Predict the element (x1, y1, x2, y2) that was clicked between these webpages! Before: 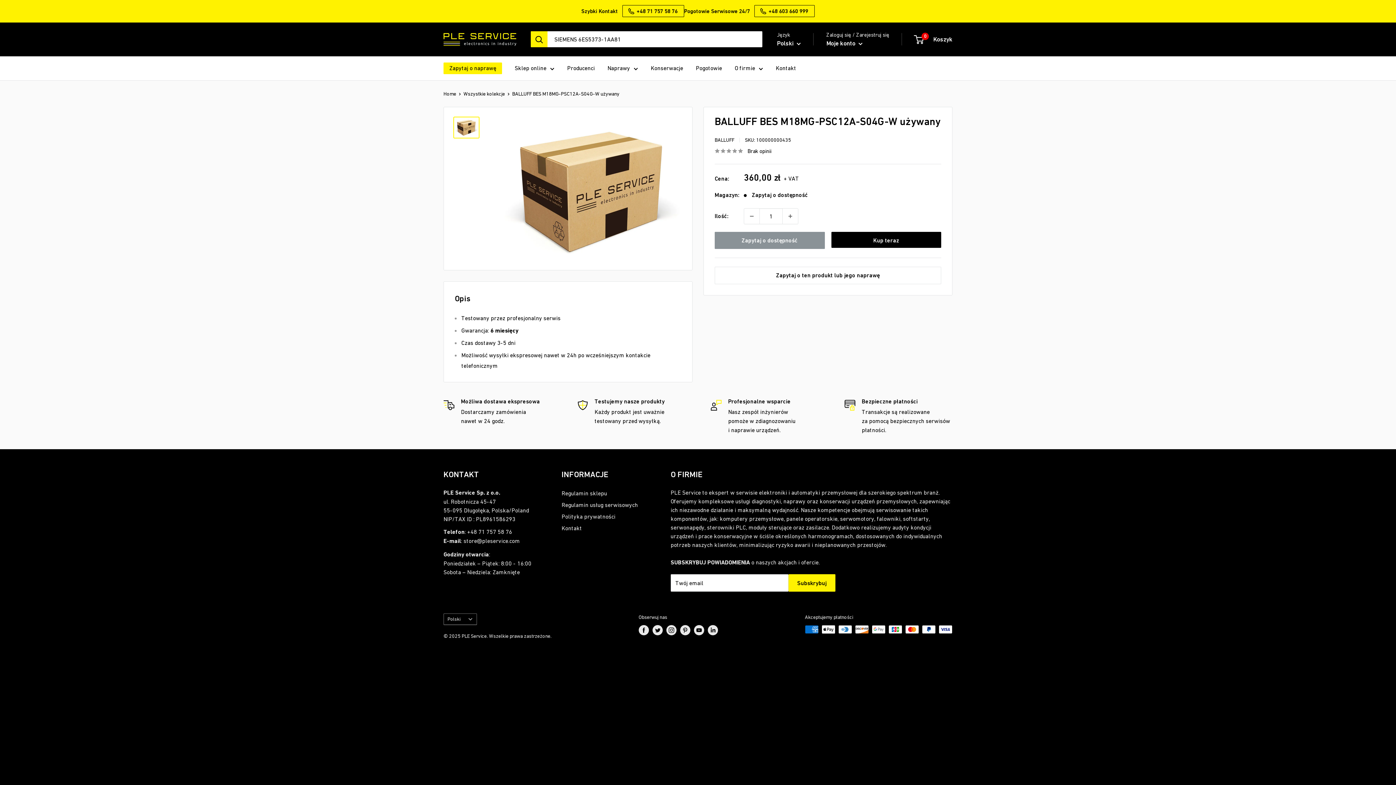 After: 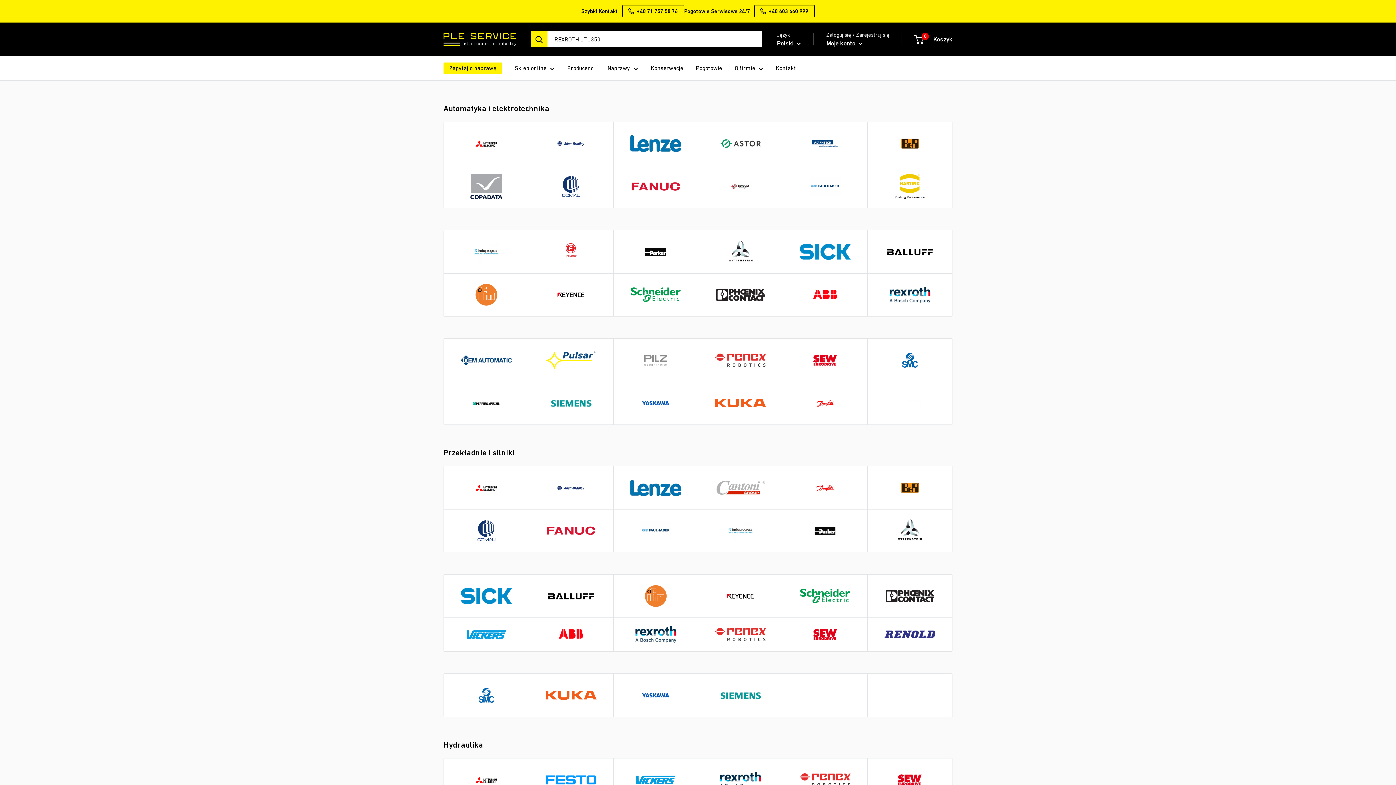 Action: bbox: (567, 63, 594, 73) label: Producenci